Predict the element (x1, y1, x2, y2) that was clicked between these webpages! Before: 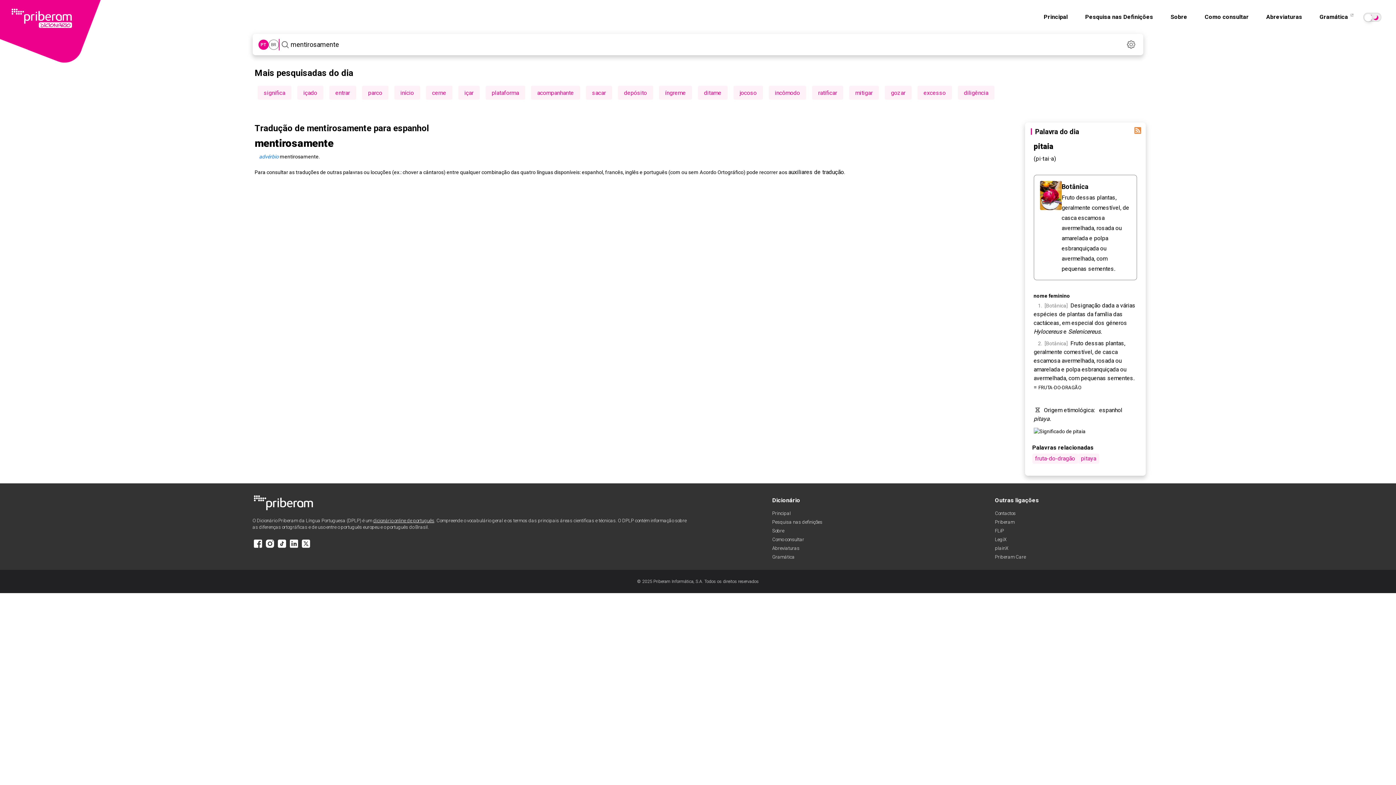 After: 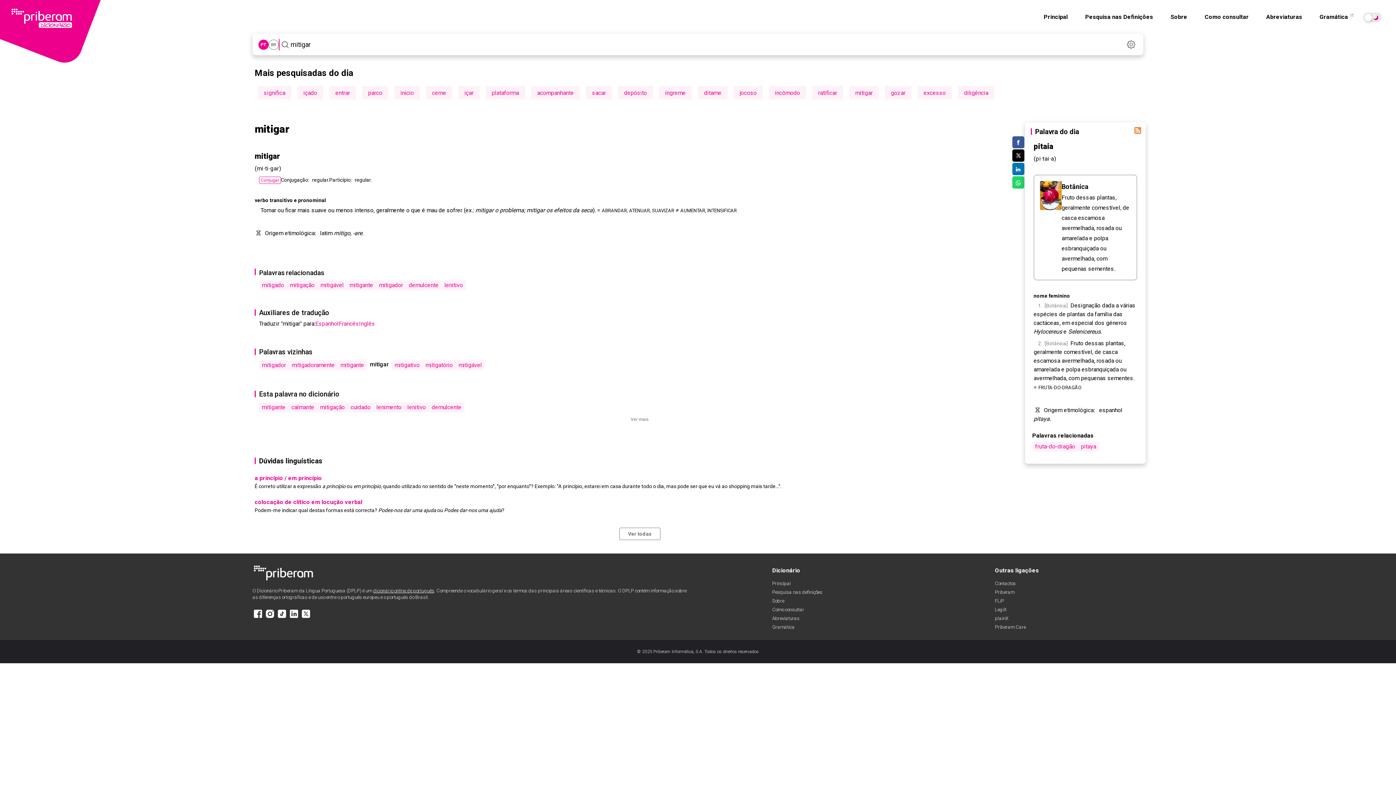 Action: bbox: (855, 89, 872, 96) label: mitigar